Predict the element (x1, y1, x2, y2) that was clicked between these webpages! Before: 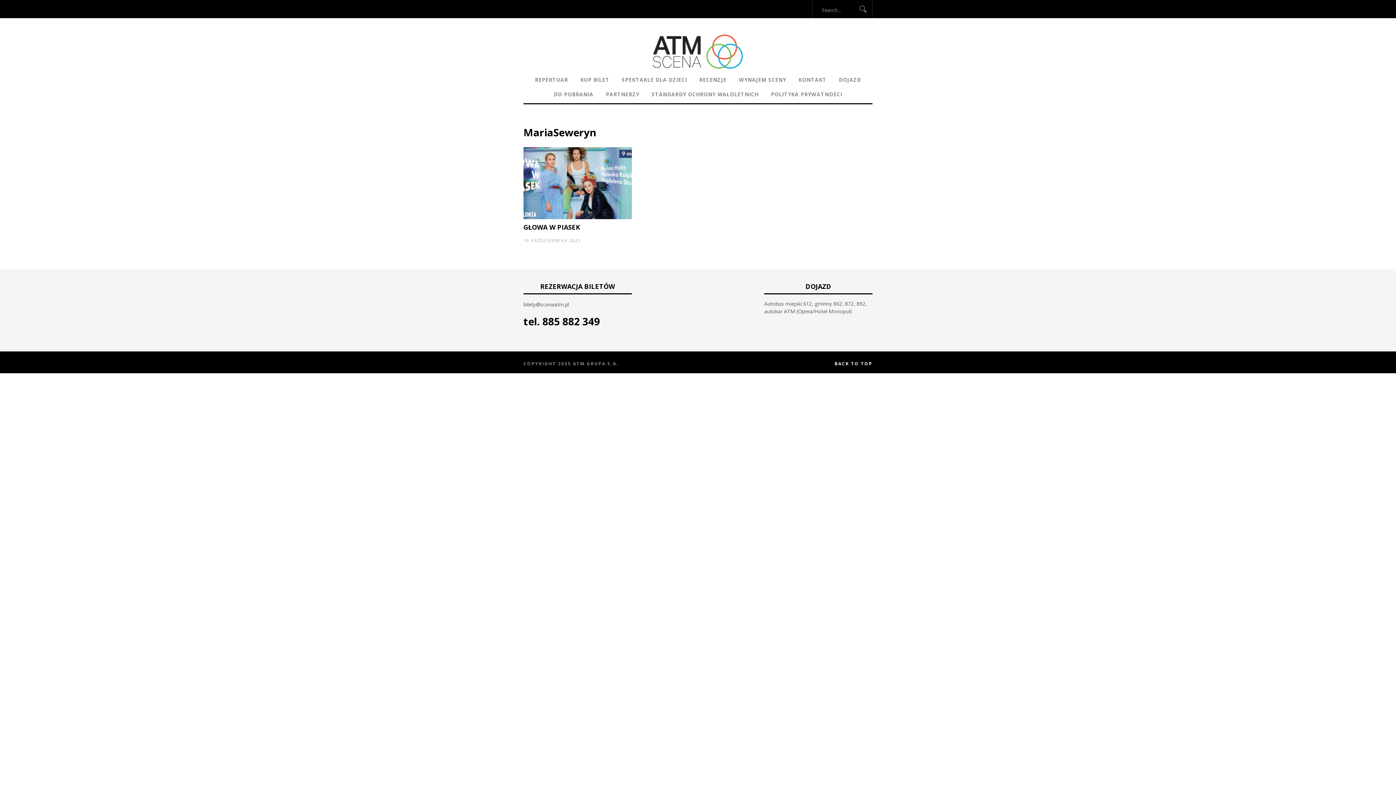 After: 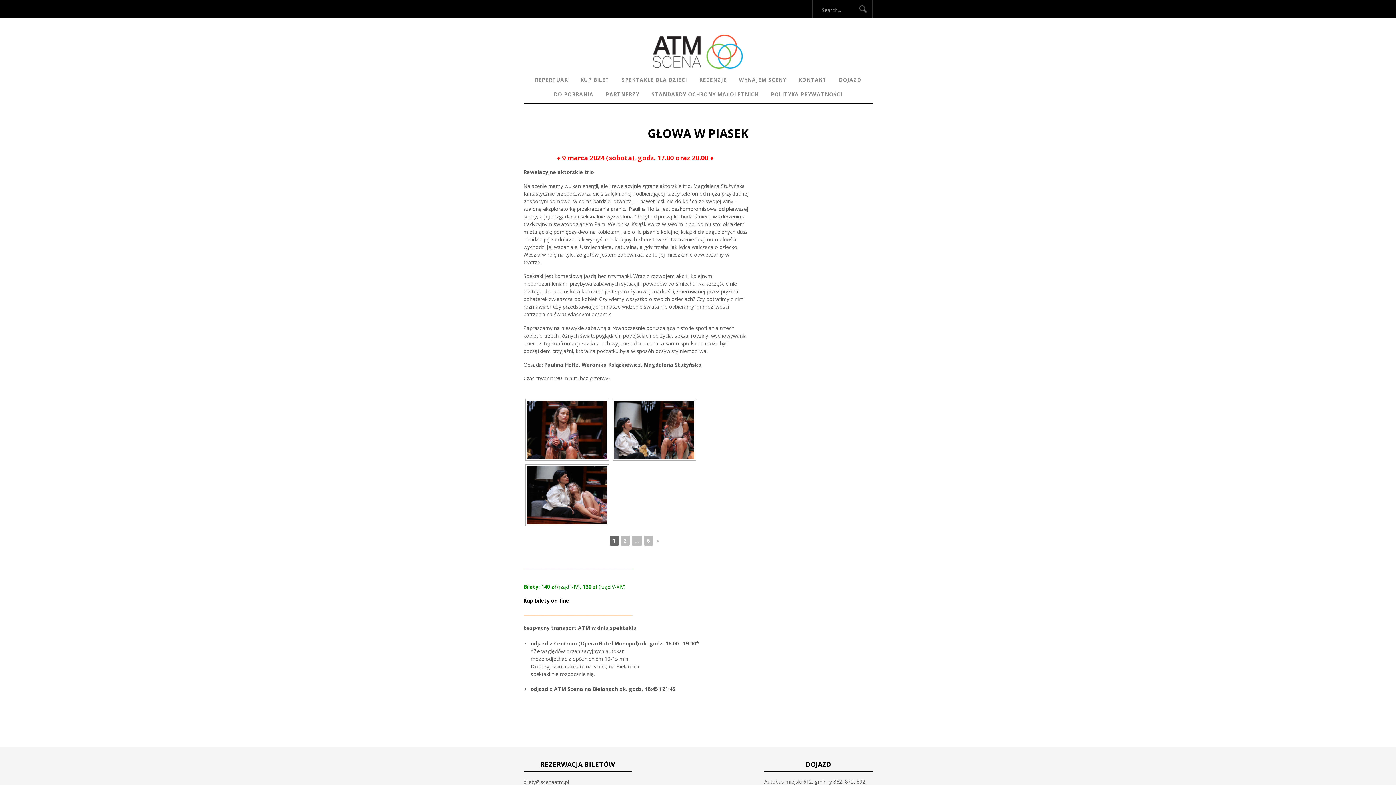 Action: label: GŁOWA W PIASEK bbox: (523, 223, 580, 231)